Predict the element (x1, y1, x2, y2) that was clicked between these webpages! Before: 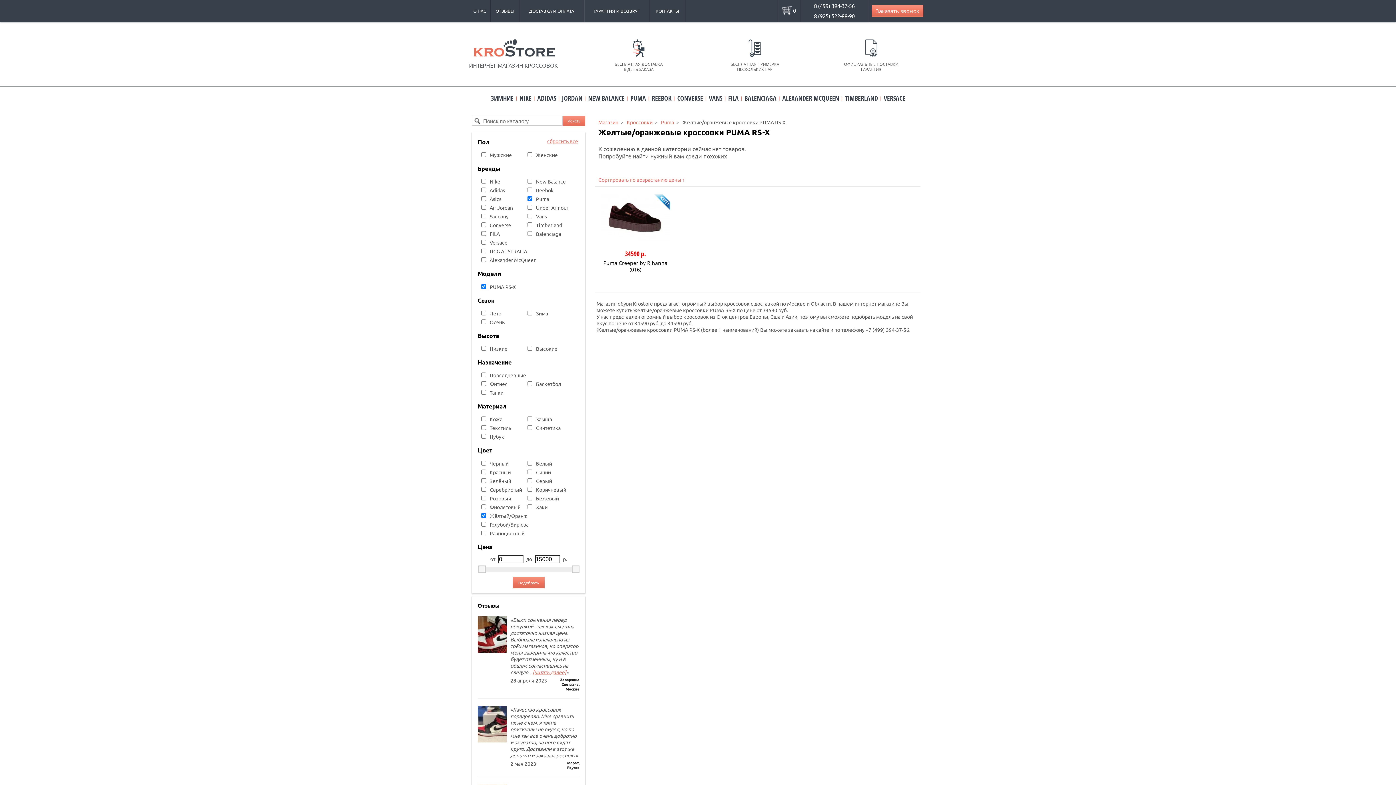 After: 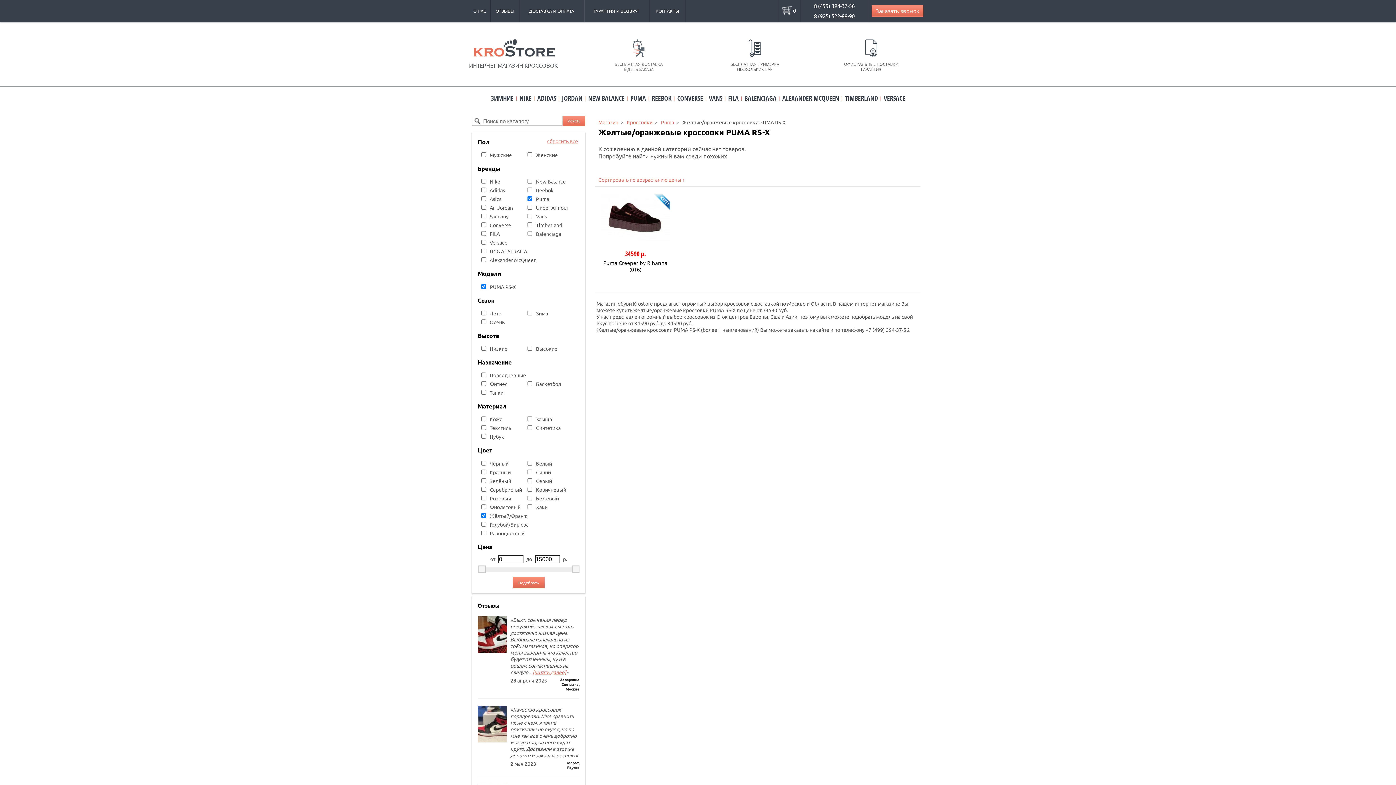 Action: bbox: (628, 52, 648, 59)